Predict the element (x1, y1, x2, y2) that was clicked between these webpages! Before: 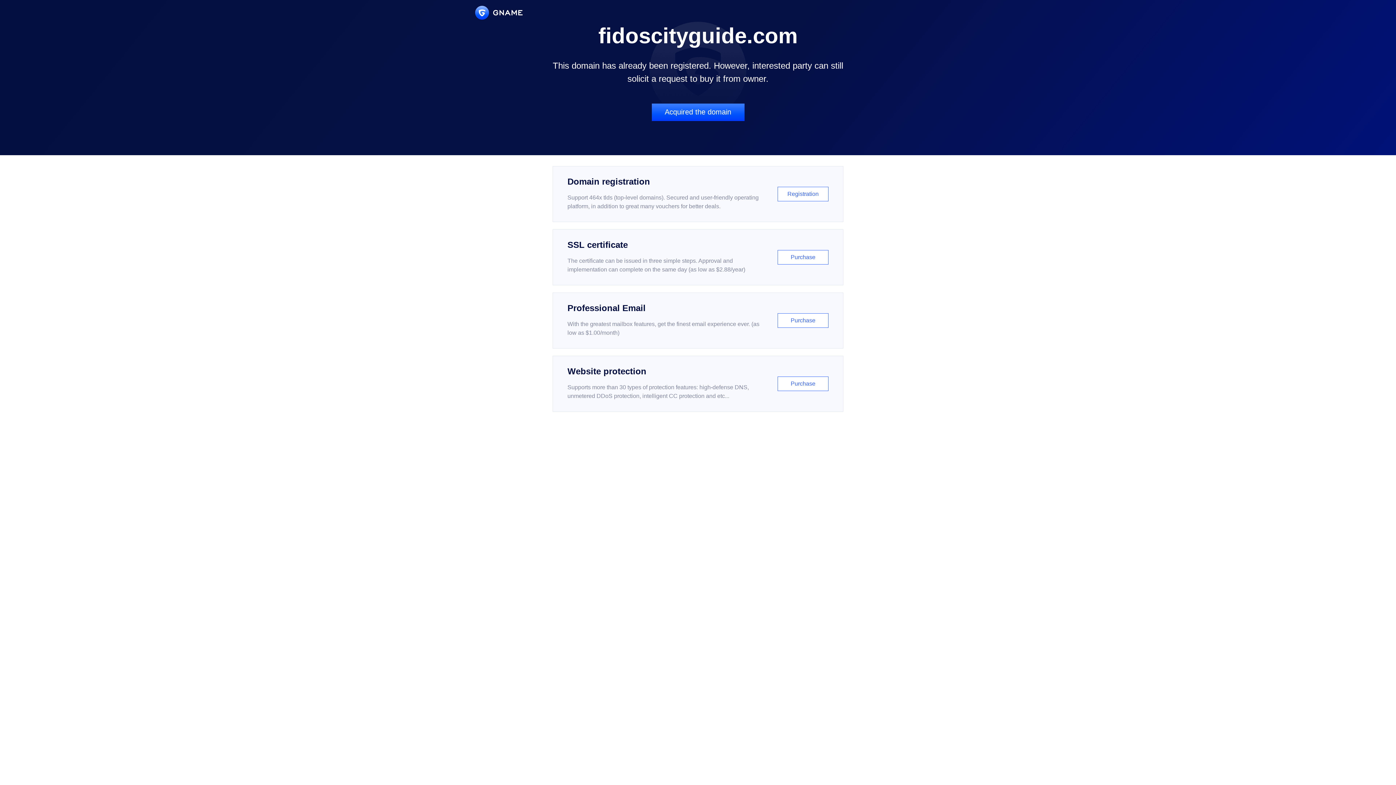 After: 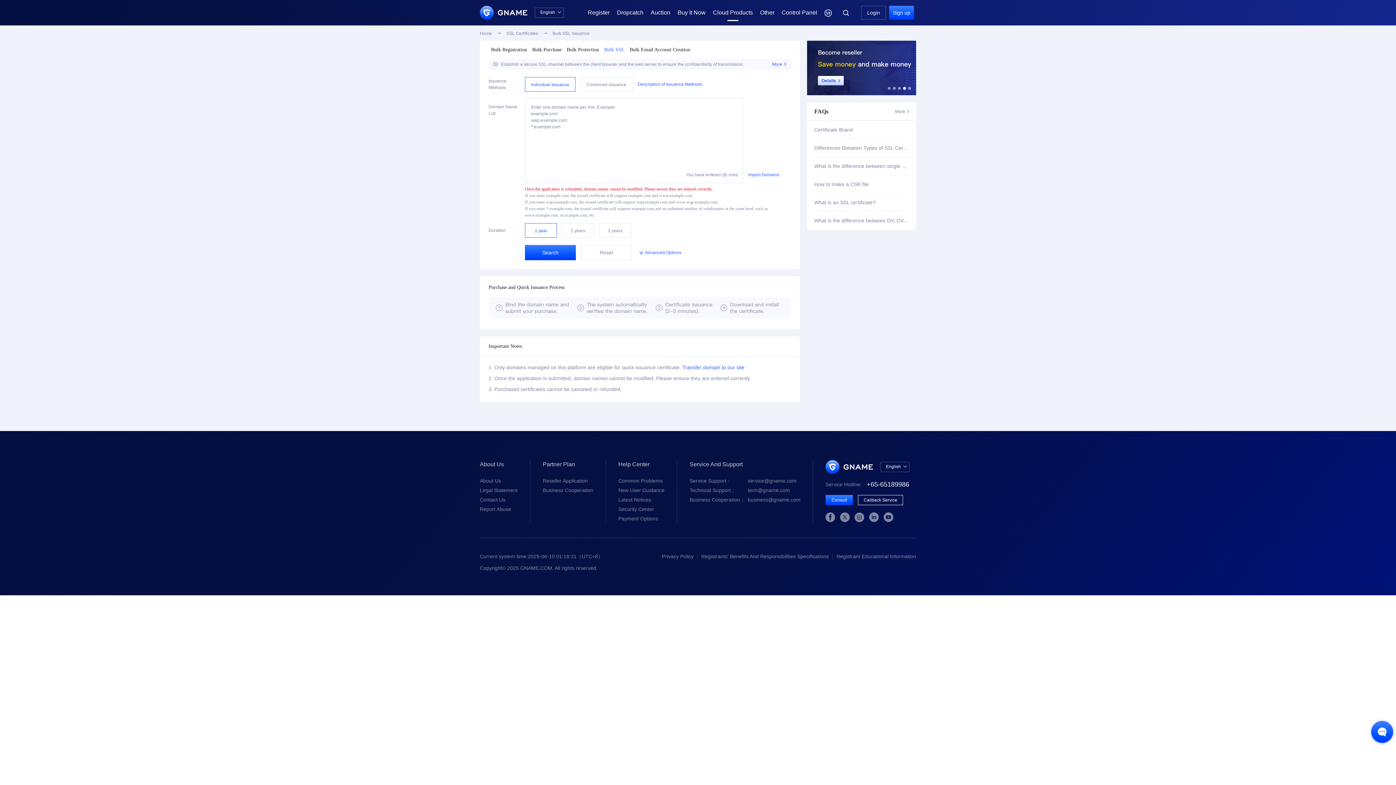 Action: bbox: (552, 229, 843, 285) label: SSL certificate

The certificate can be issued in three simple steps. Approval and implementation can complete on the same day (as low as $2.88/year)

Purchase